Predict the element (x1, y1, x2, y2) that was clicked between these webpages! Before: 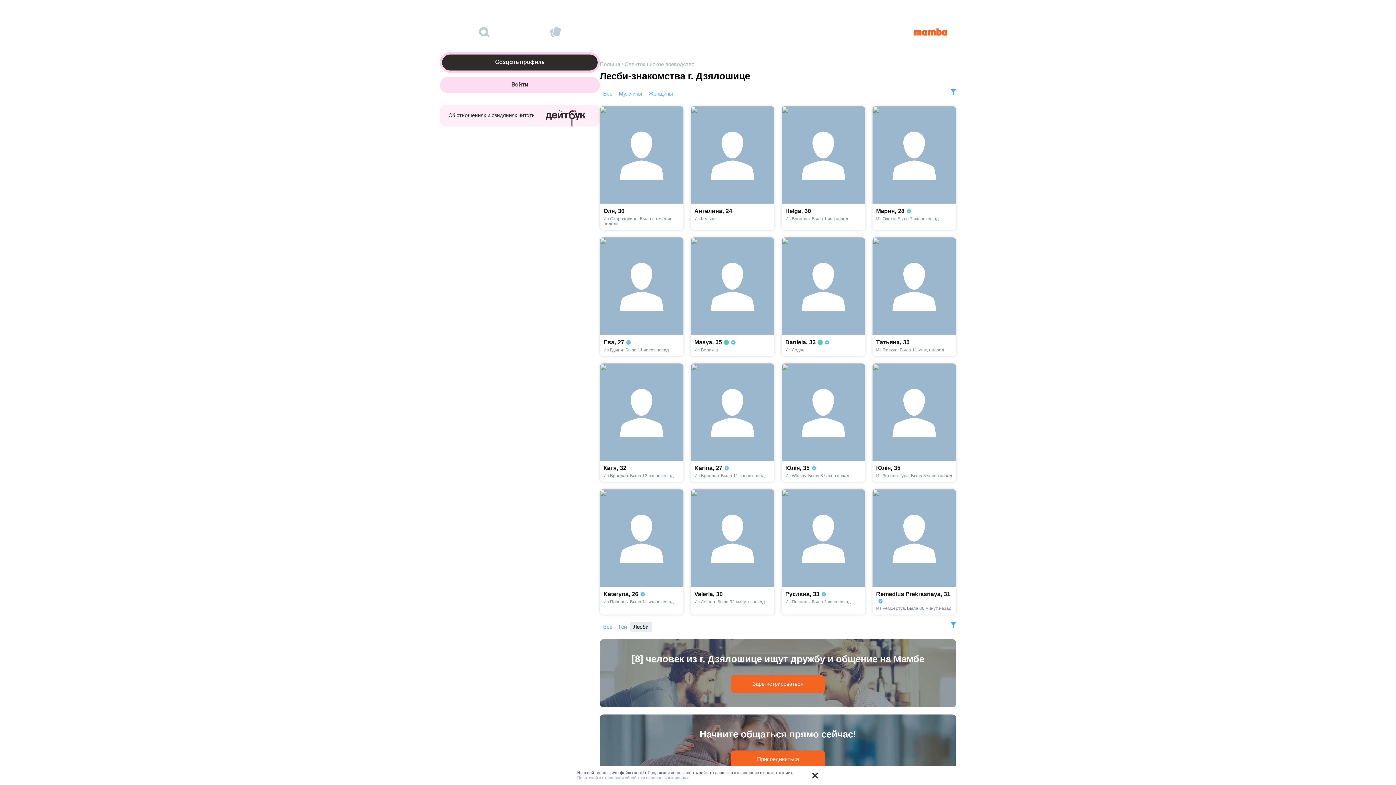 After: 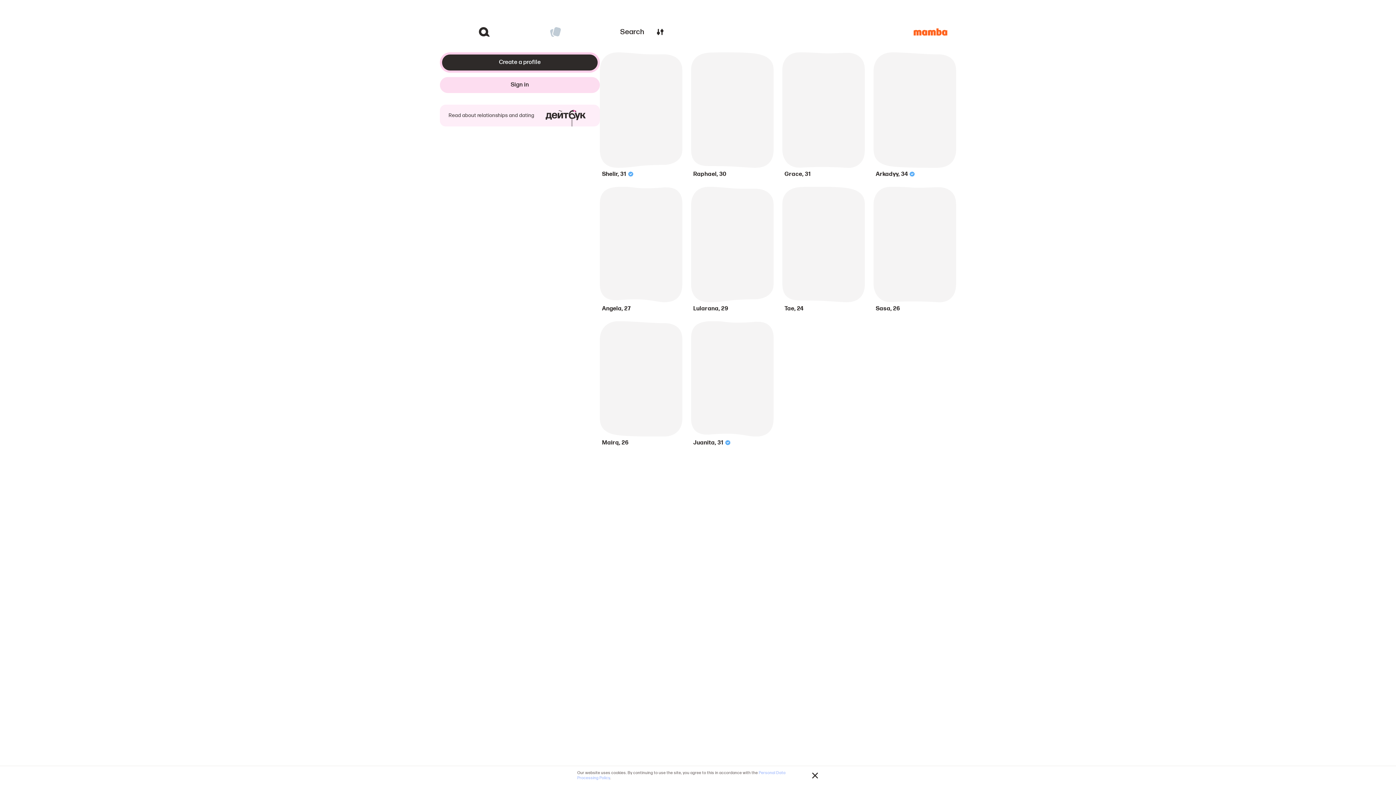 Action: bbox: (448, 23, 520, 40)